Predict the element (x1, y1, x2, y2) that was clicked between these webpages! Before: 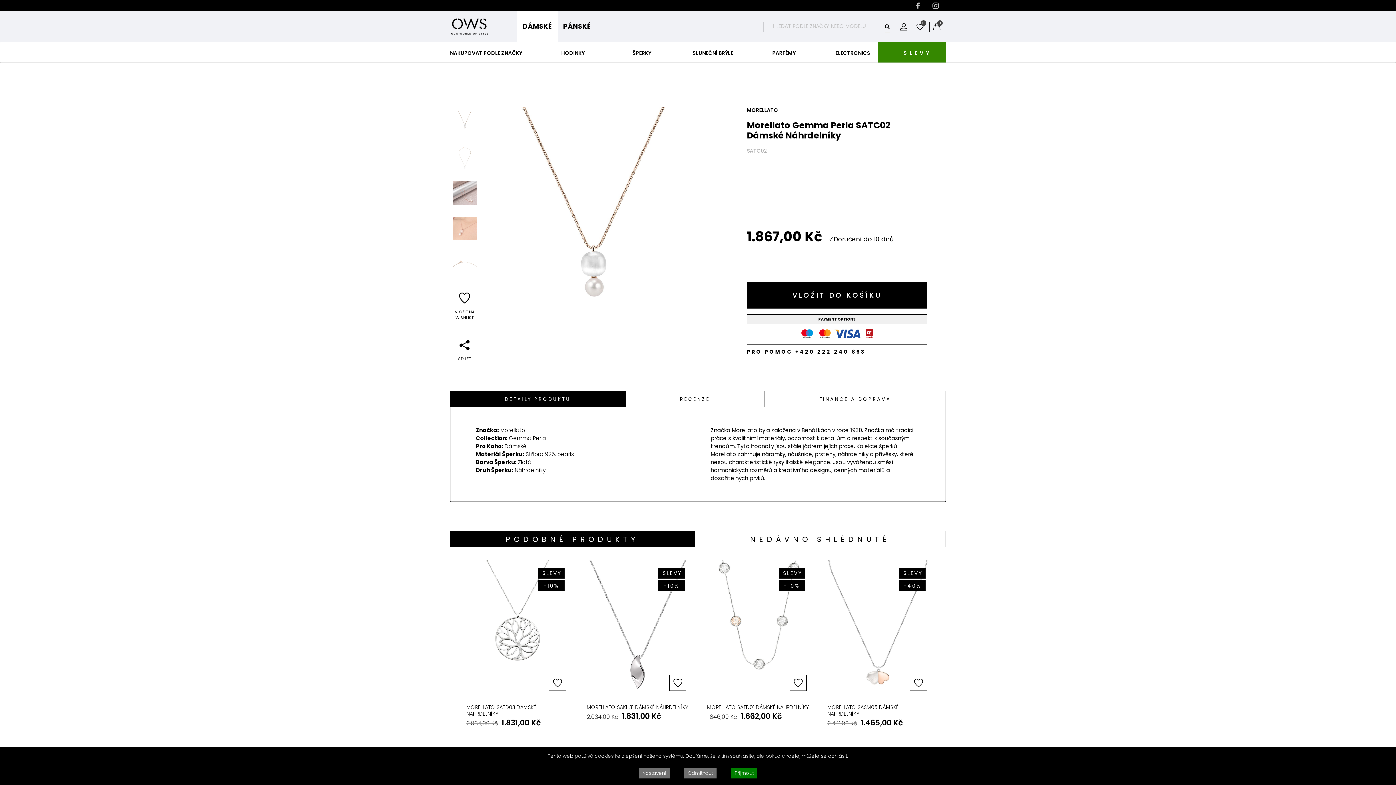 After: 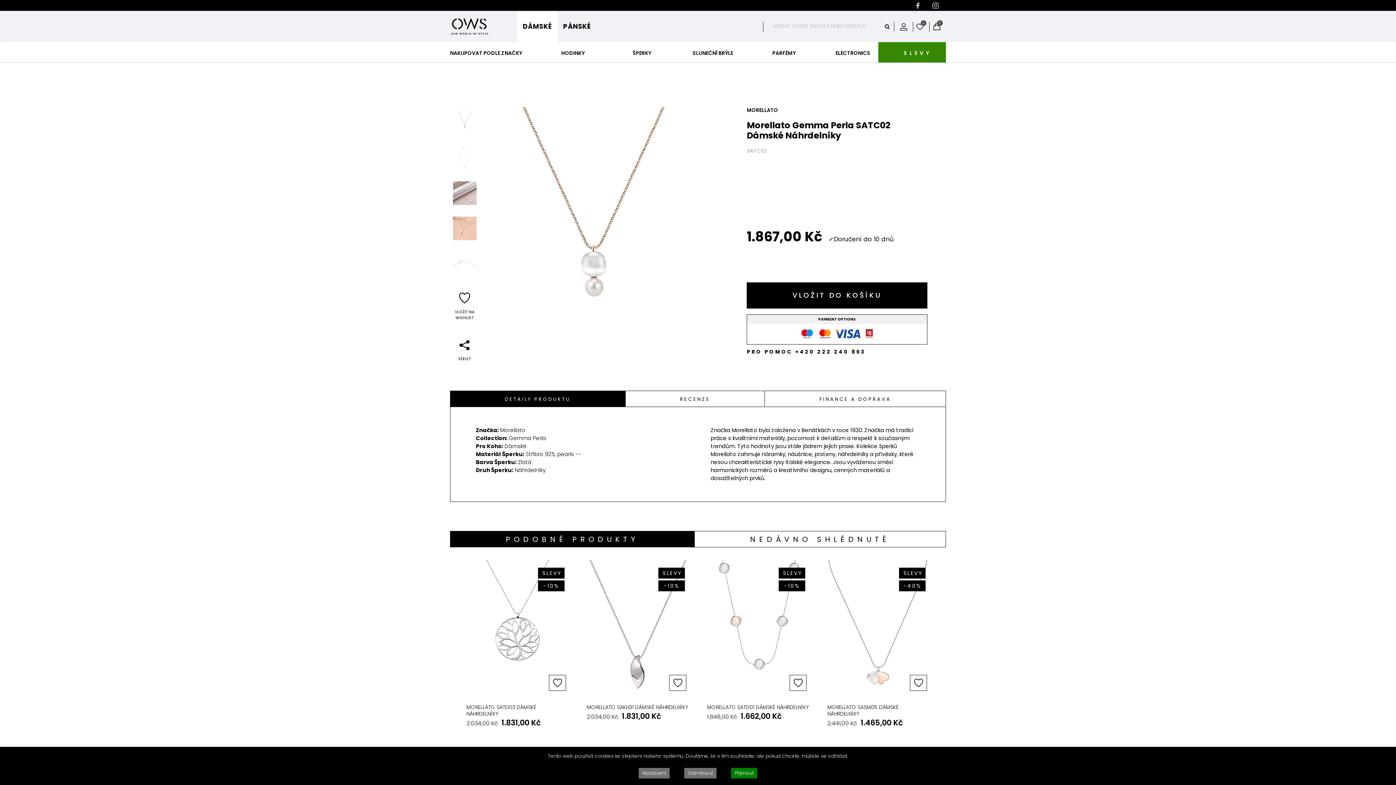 Action: bbox: (450, 531, 694, 547) label: PODOBNÉ PRODUKTY